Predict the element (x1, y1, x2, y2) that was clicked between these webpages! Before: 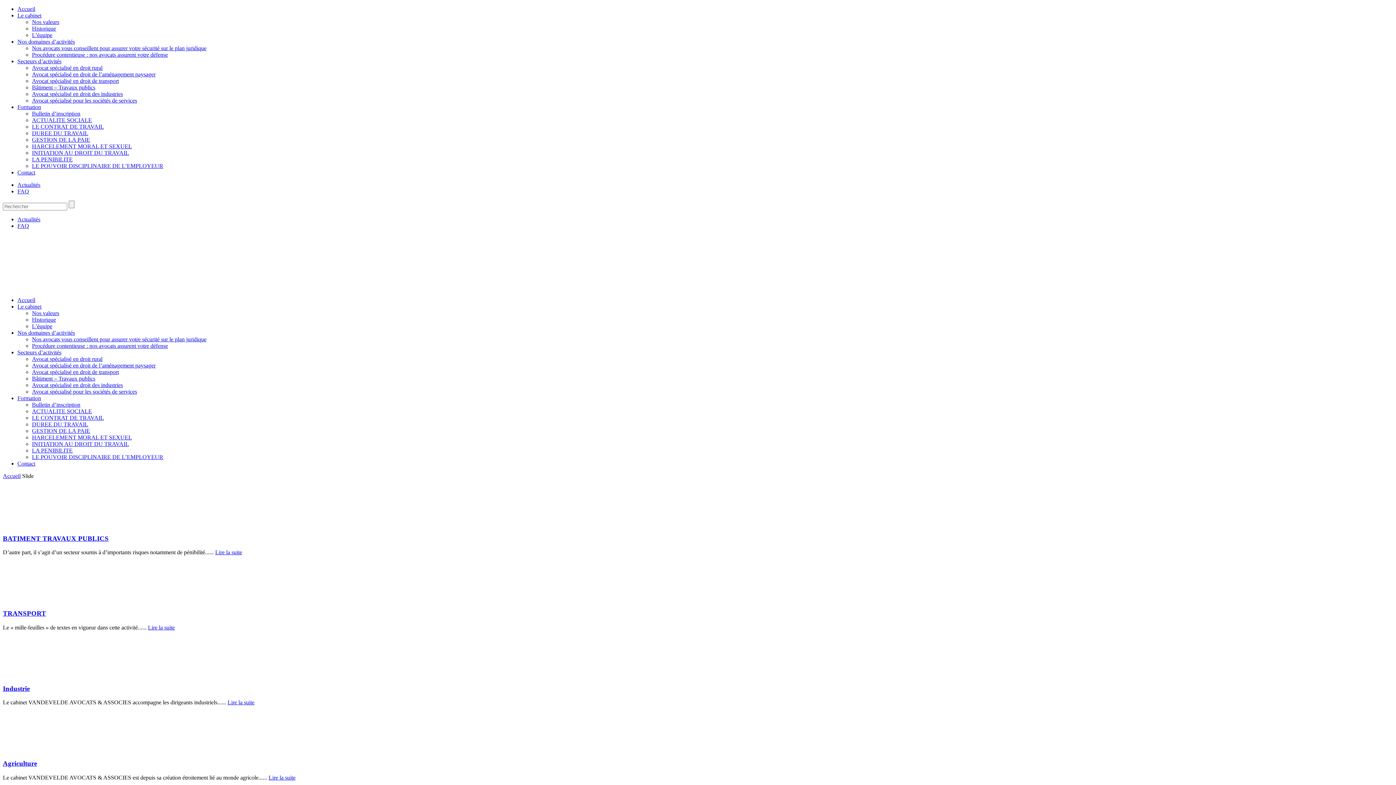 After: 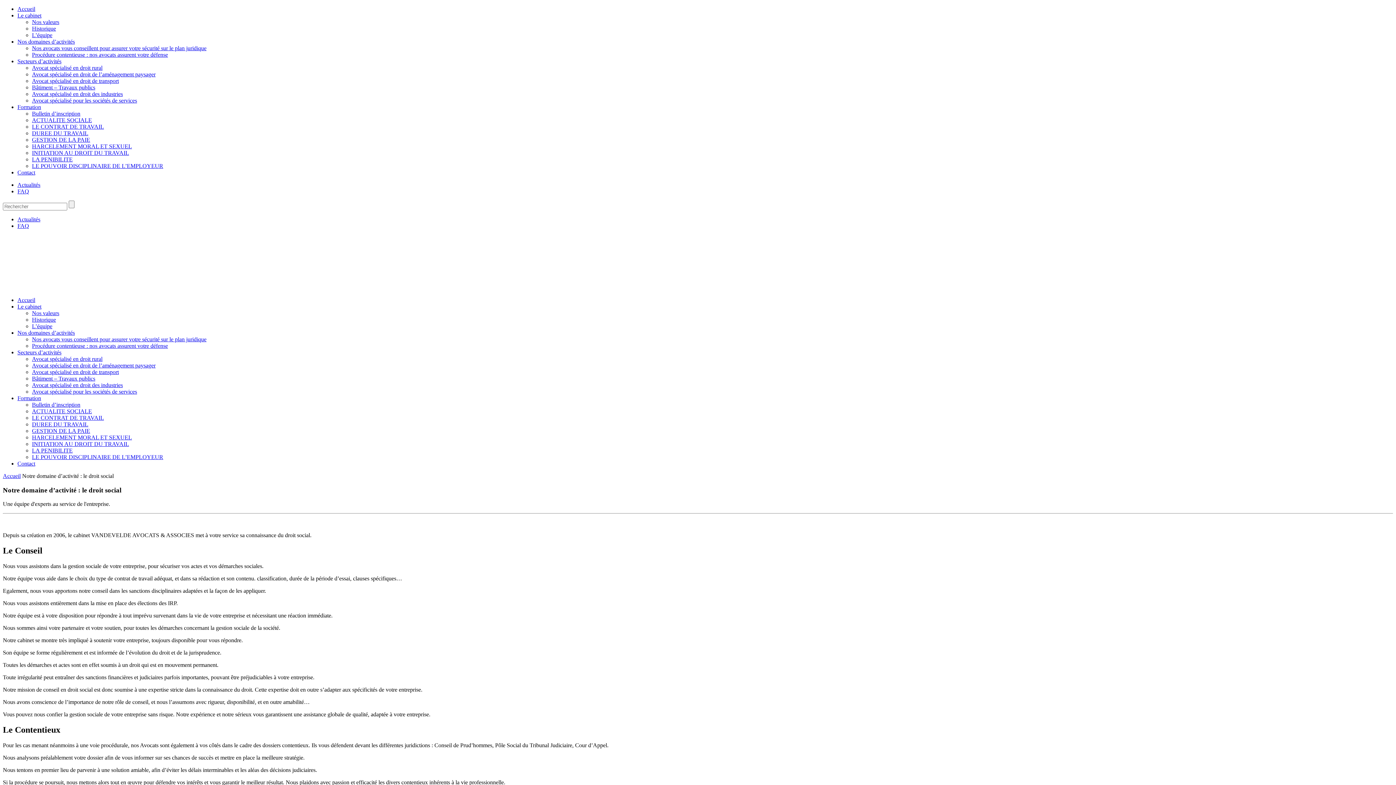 Action: label: Nos domaines d’activités bbox: (17, 329, 74, 336)